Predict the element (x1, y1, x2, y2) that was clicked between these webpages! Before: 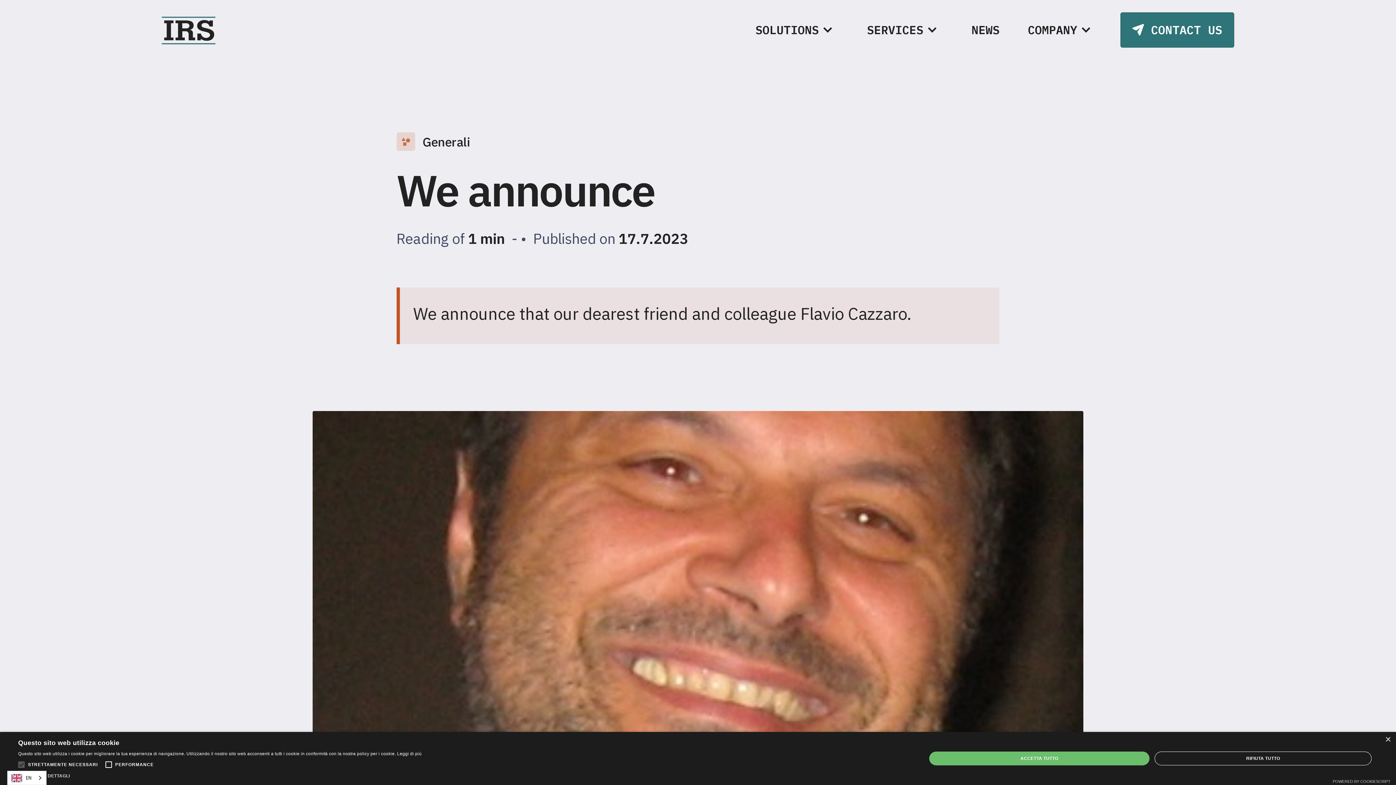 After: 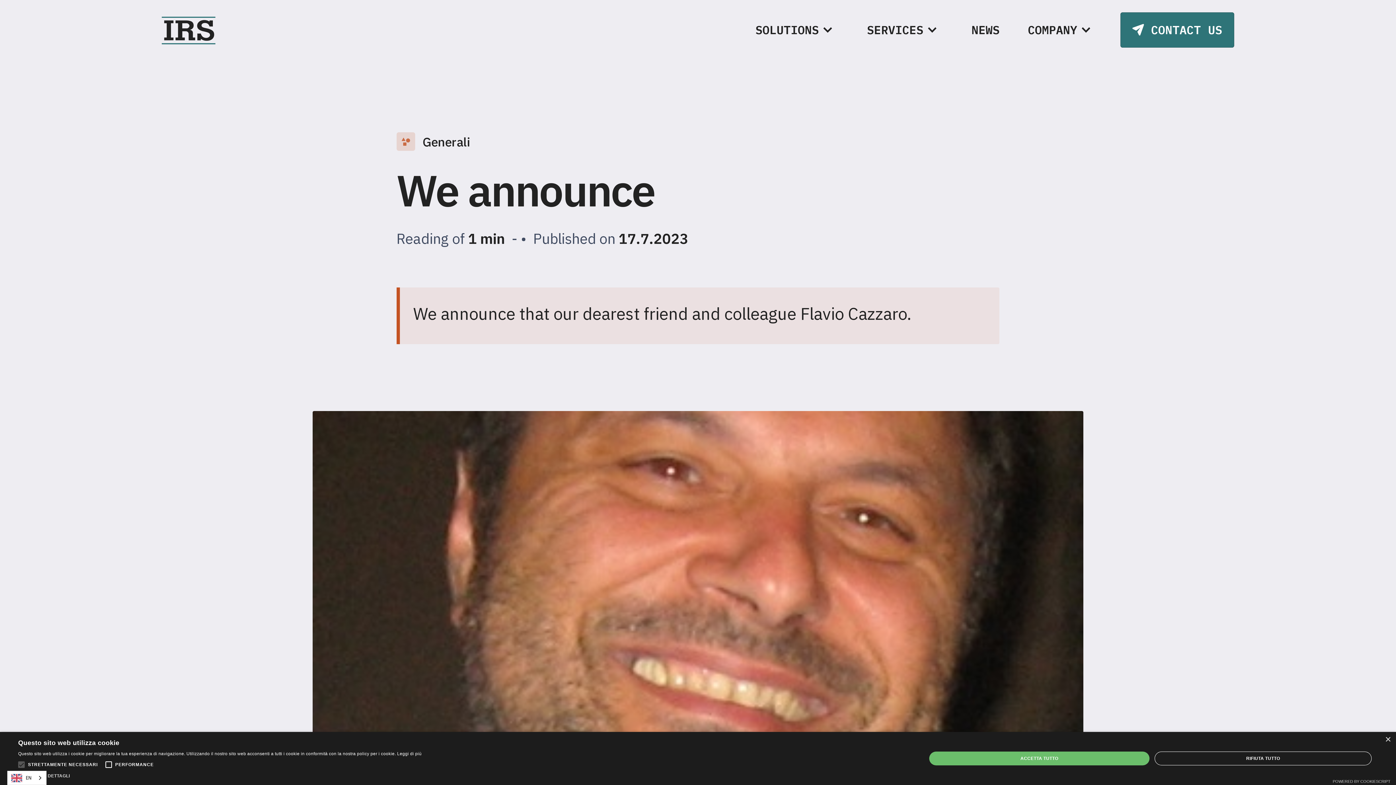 Action: label: COMPANY bbox: (1014, 6, 1120, 53)